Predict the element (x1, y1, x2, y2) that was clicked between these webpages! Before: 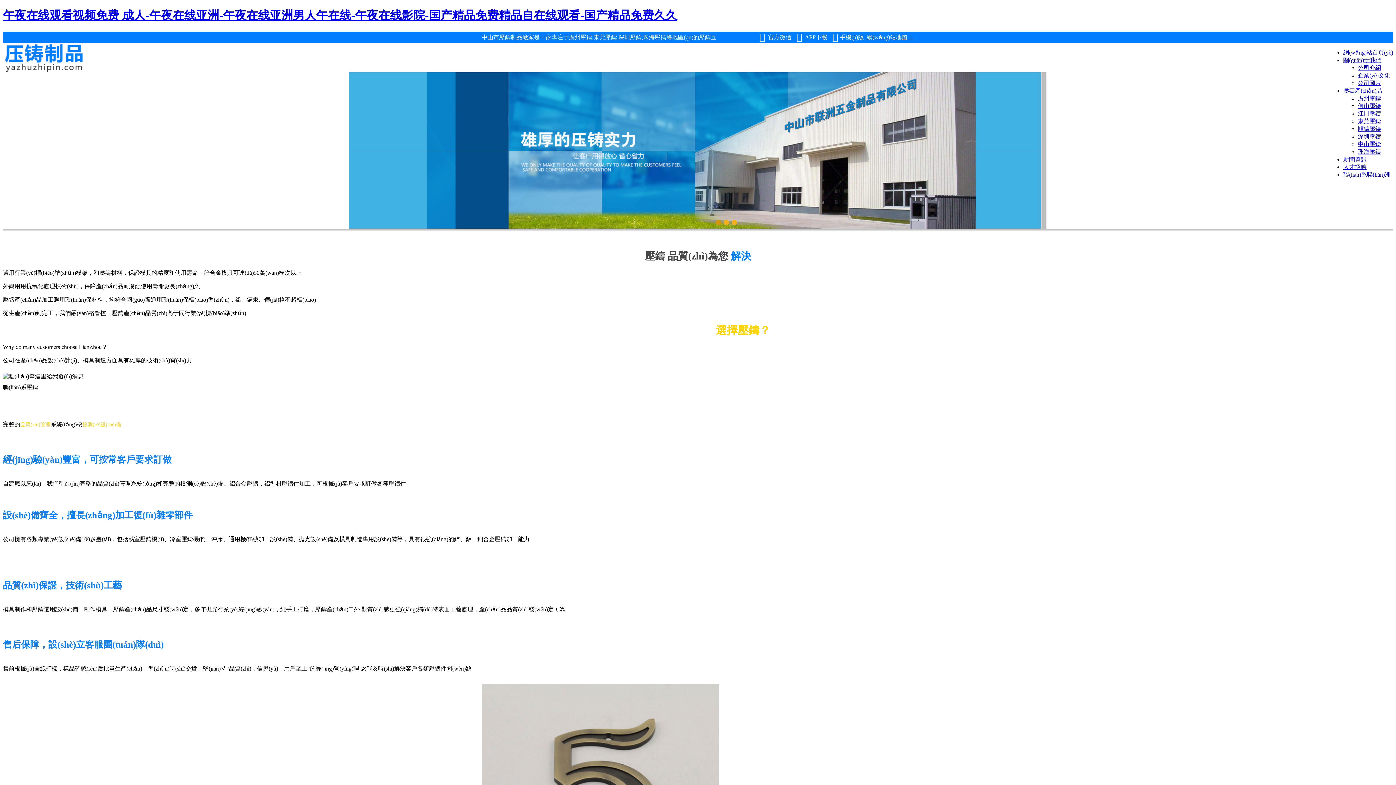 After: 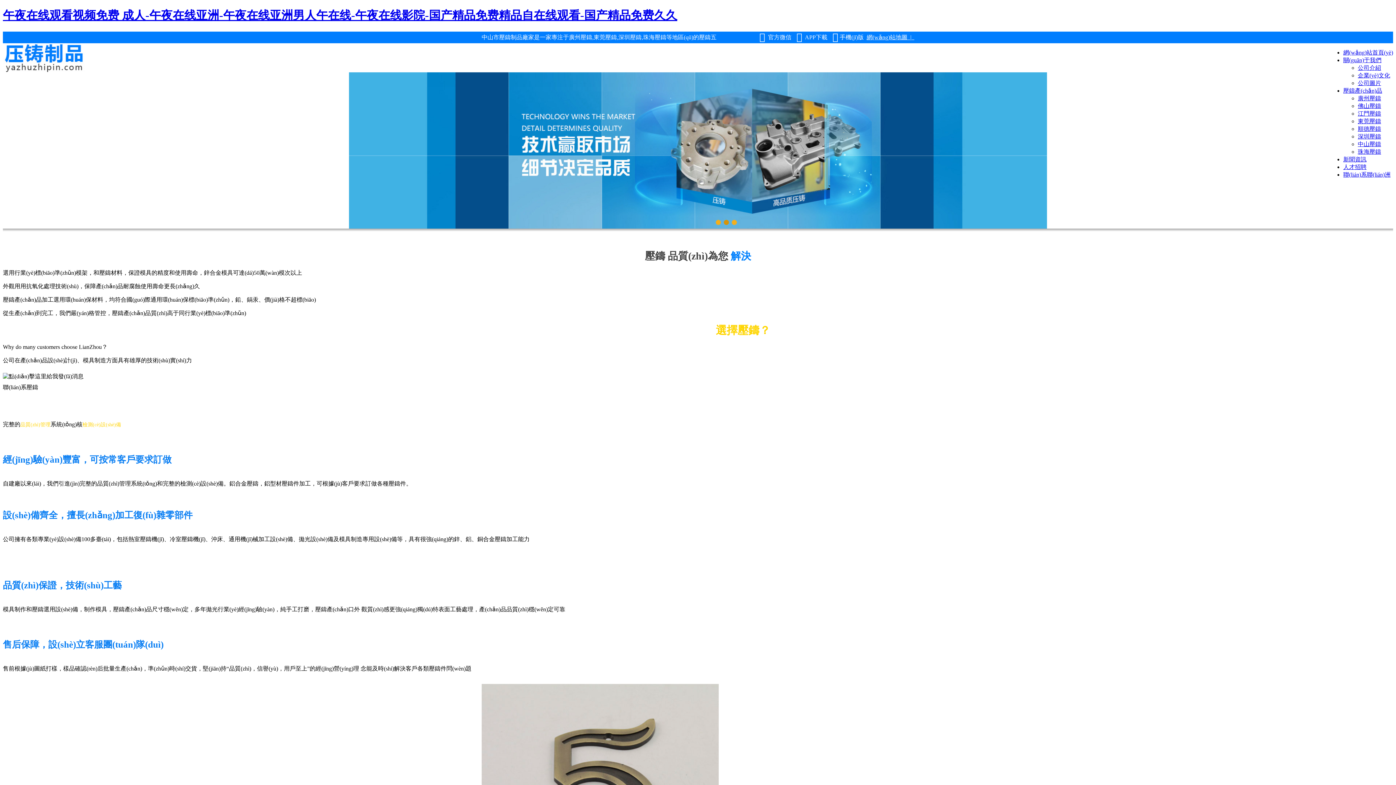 Action: bbox: (2, 373, 83, 379)